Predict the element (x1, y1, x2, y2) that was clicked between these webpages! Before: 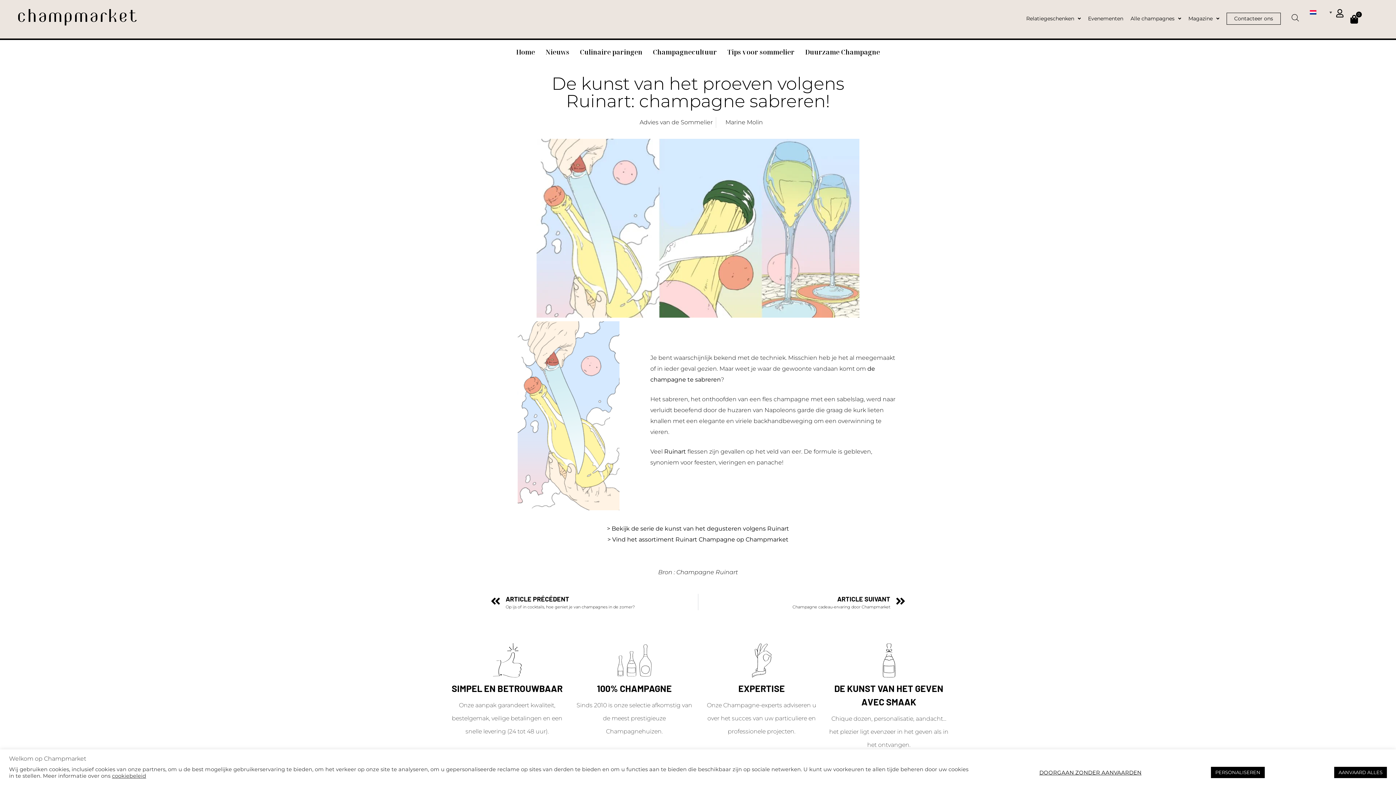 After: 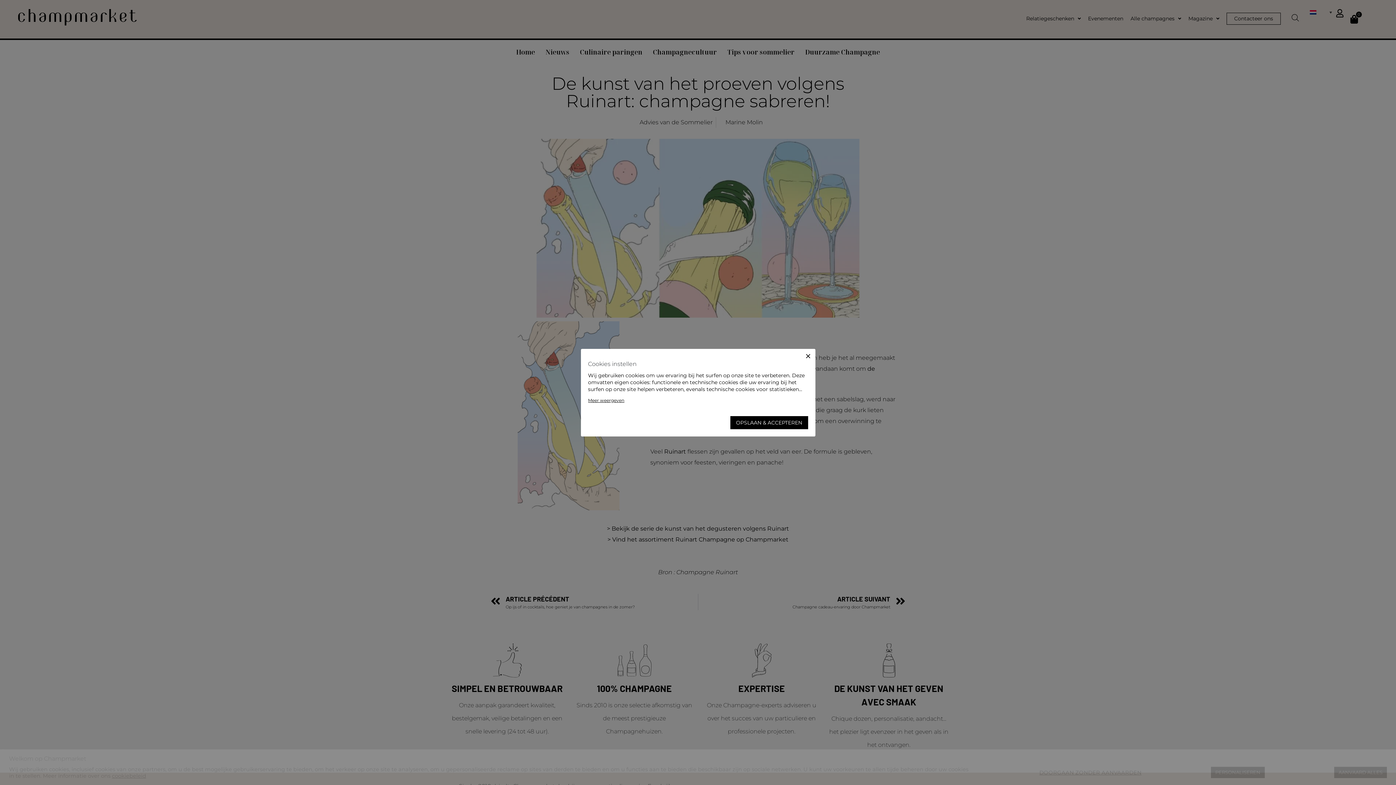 Action: bbox: (1211, 767, 1265, 778) label: PERSONALISEREN